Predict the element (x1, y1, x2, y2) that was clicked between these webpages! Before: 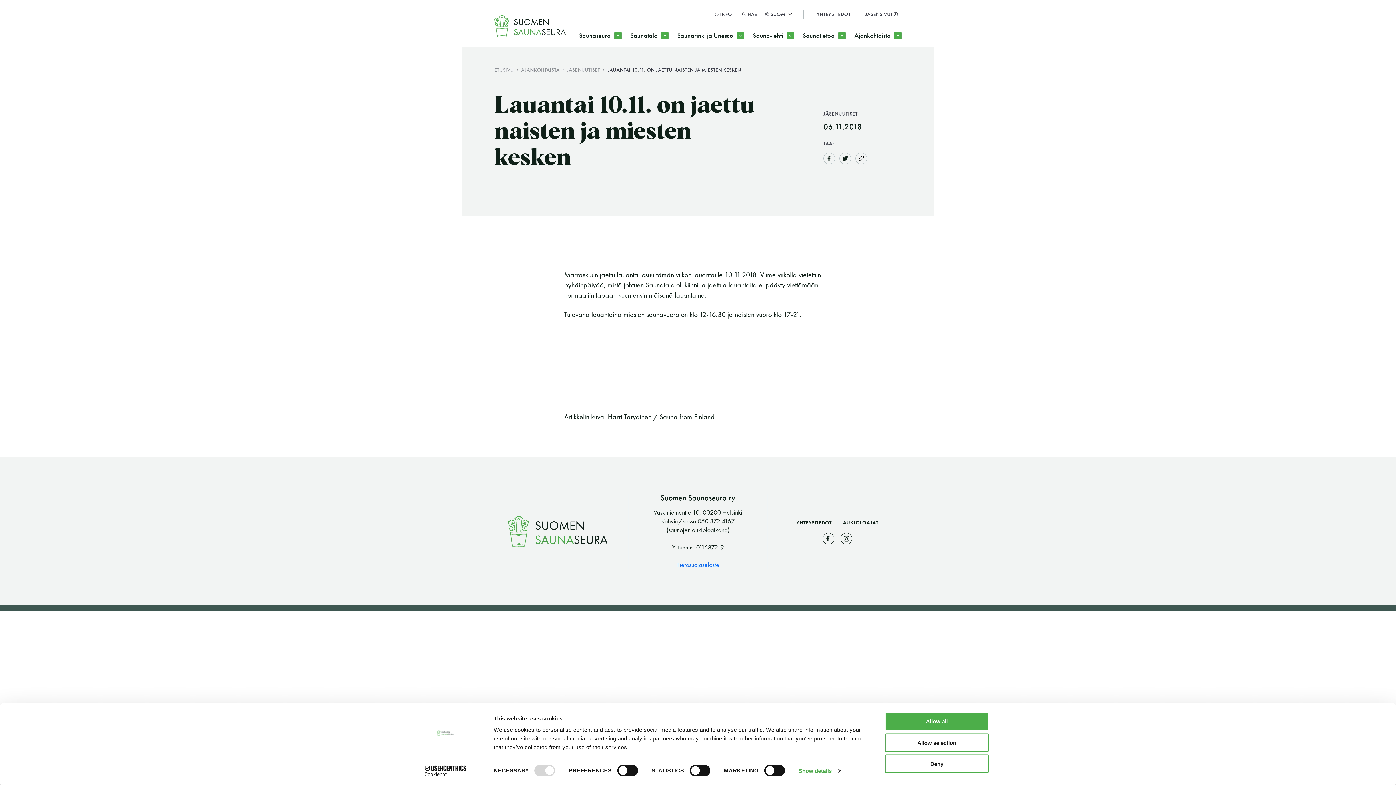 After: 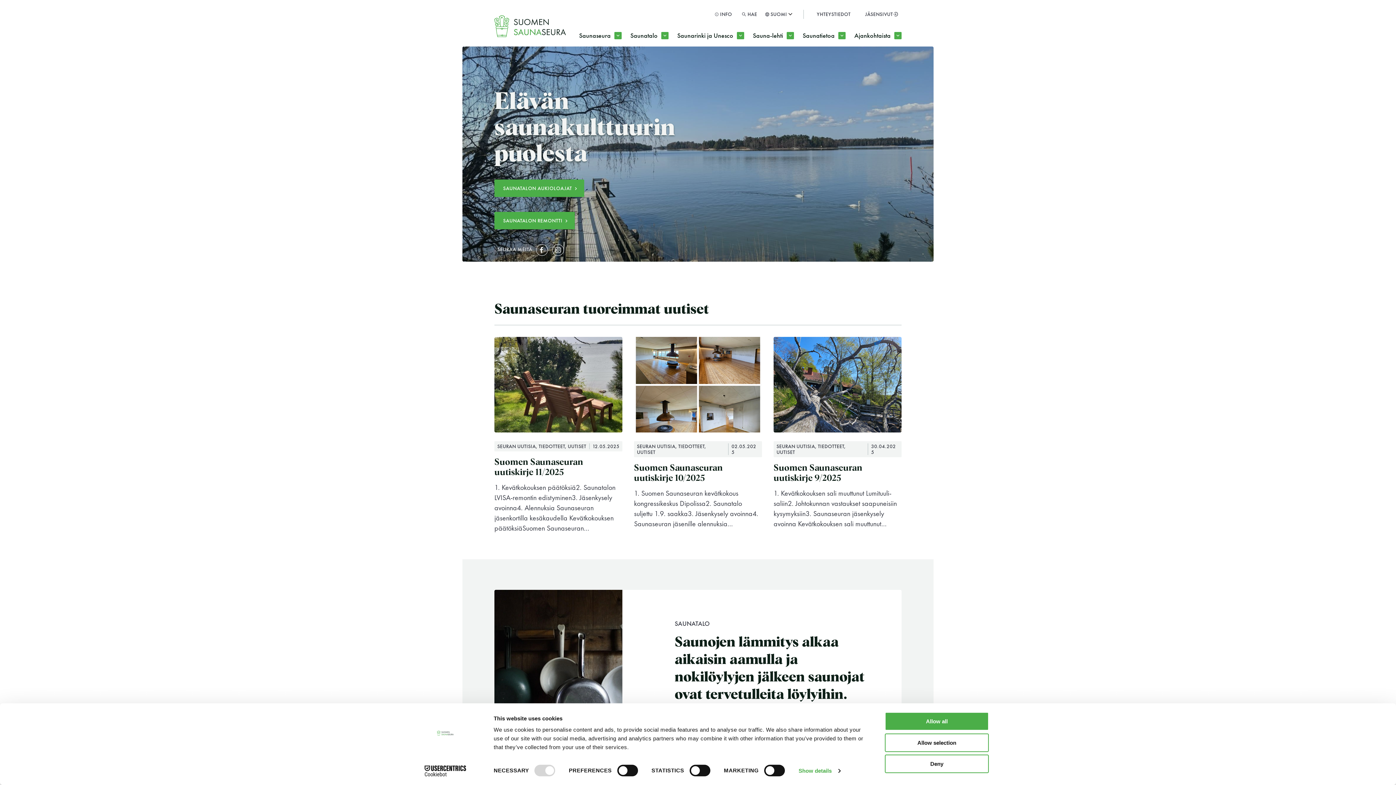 Action: bbox: (494, 2, 566, 49)